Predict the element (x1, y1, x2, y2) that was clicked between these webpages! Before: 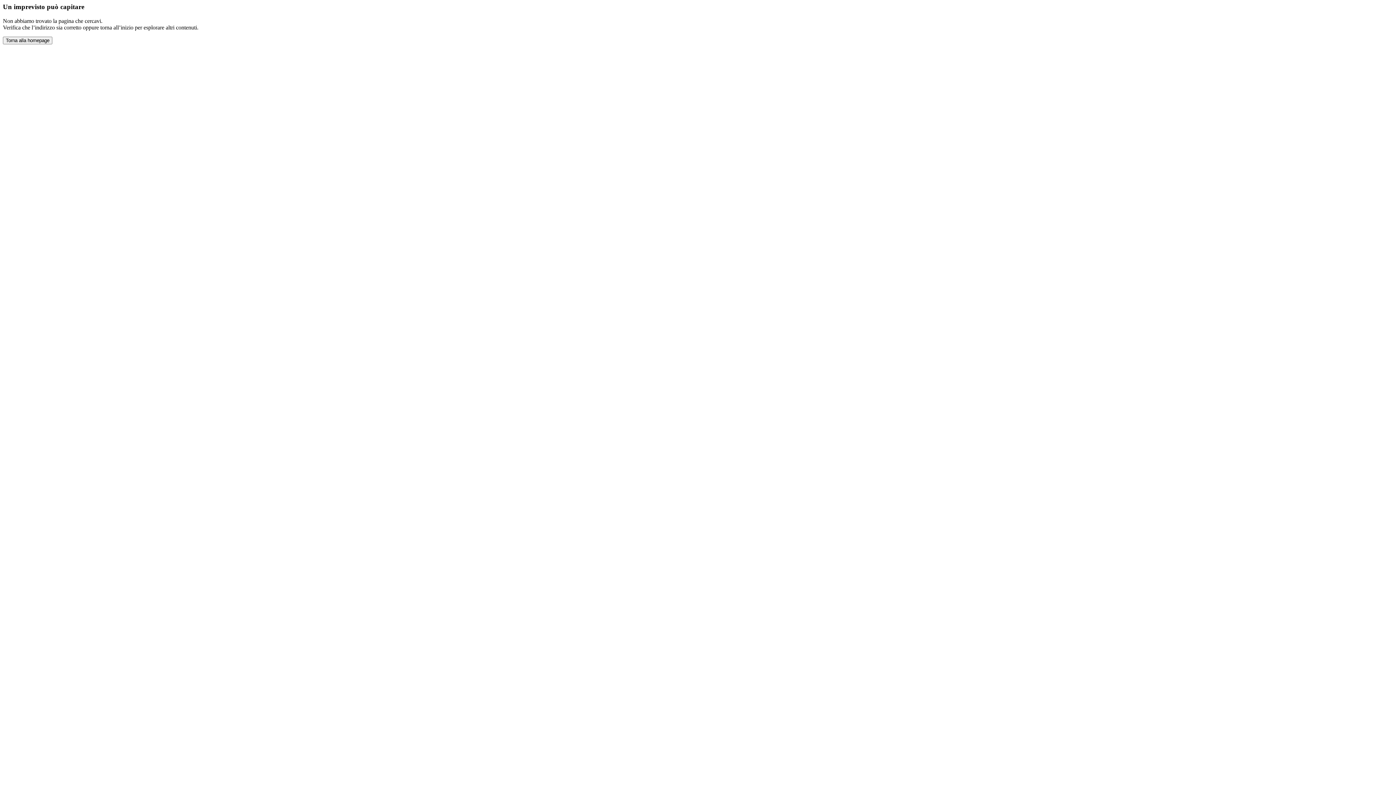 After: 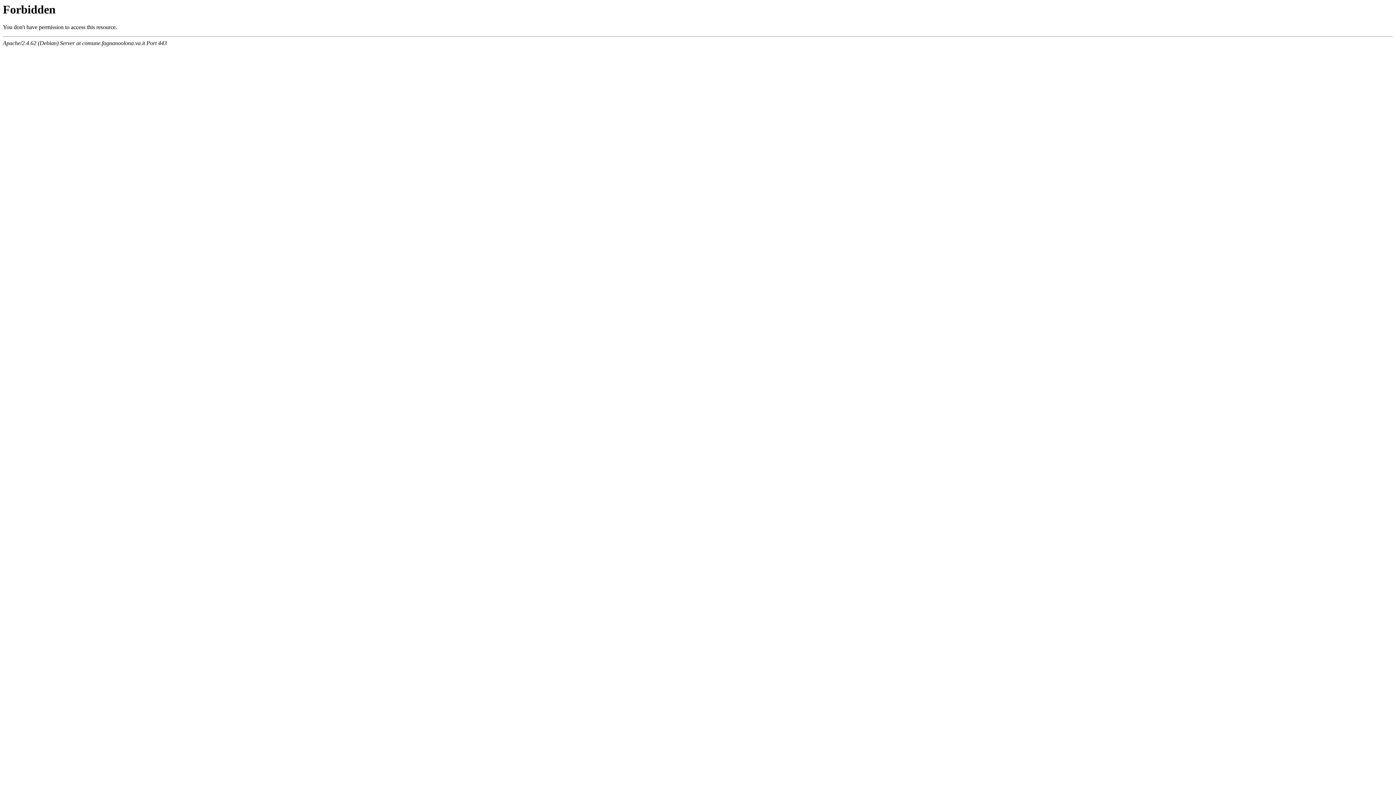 Action: bbox: (2, 36, 52, 44) label: Torna alla homepage